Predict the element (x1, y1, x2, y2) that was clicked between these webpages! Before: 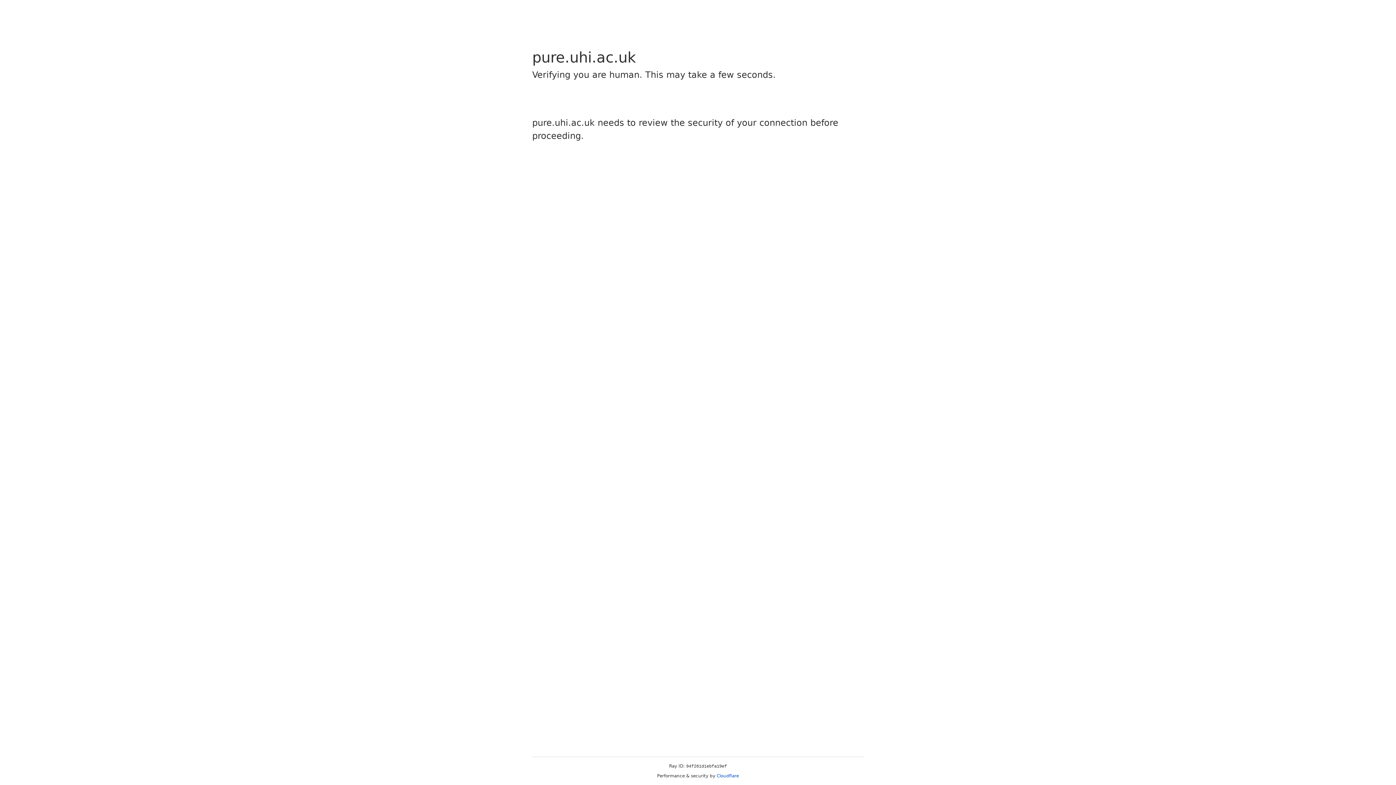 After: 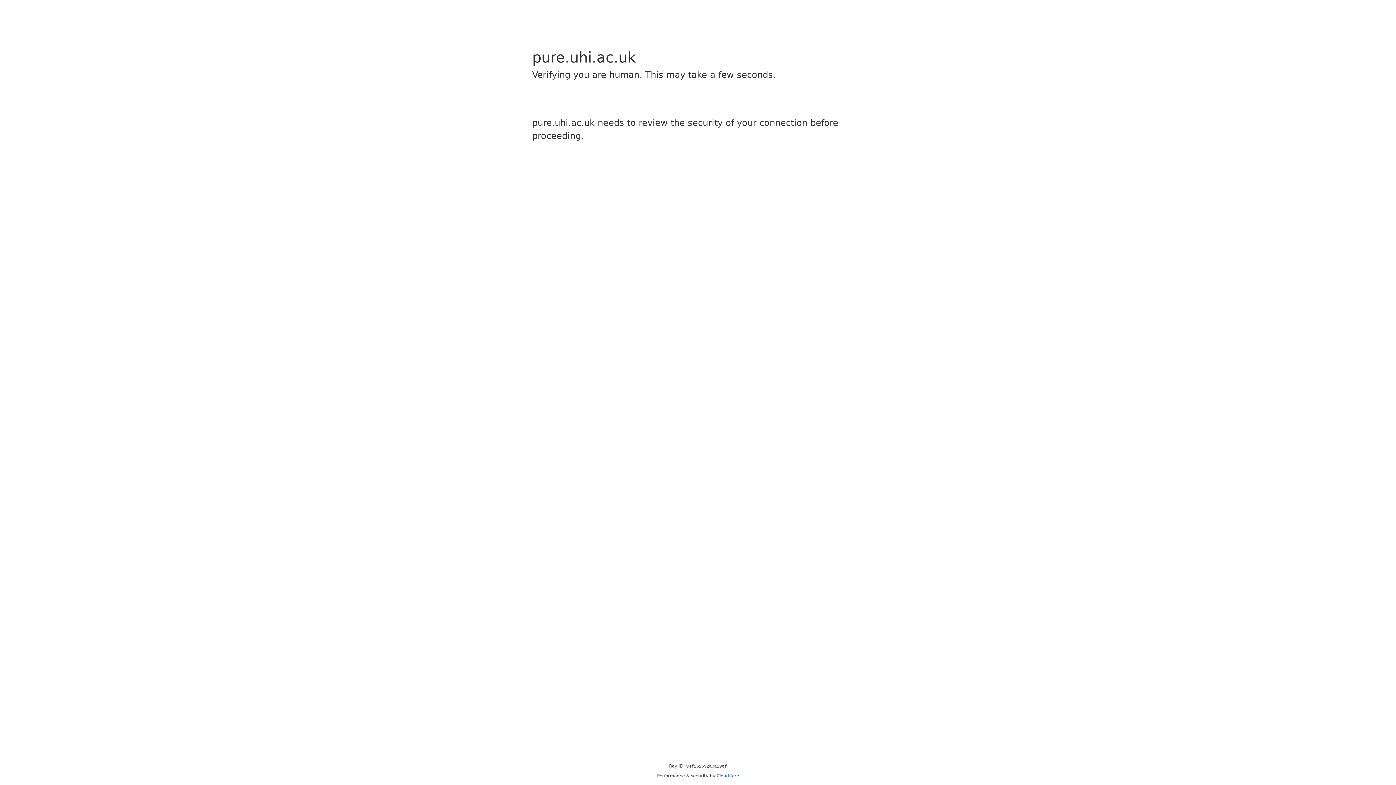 Action: bbox: (716, 773, 739, 778) label: Cloudflare